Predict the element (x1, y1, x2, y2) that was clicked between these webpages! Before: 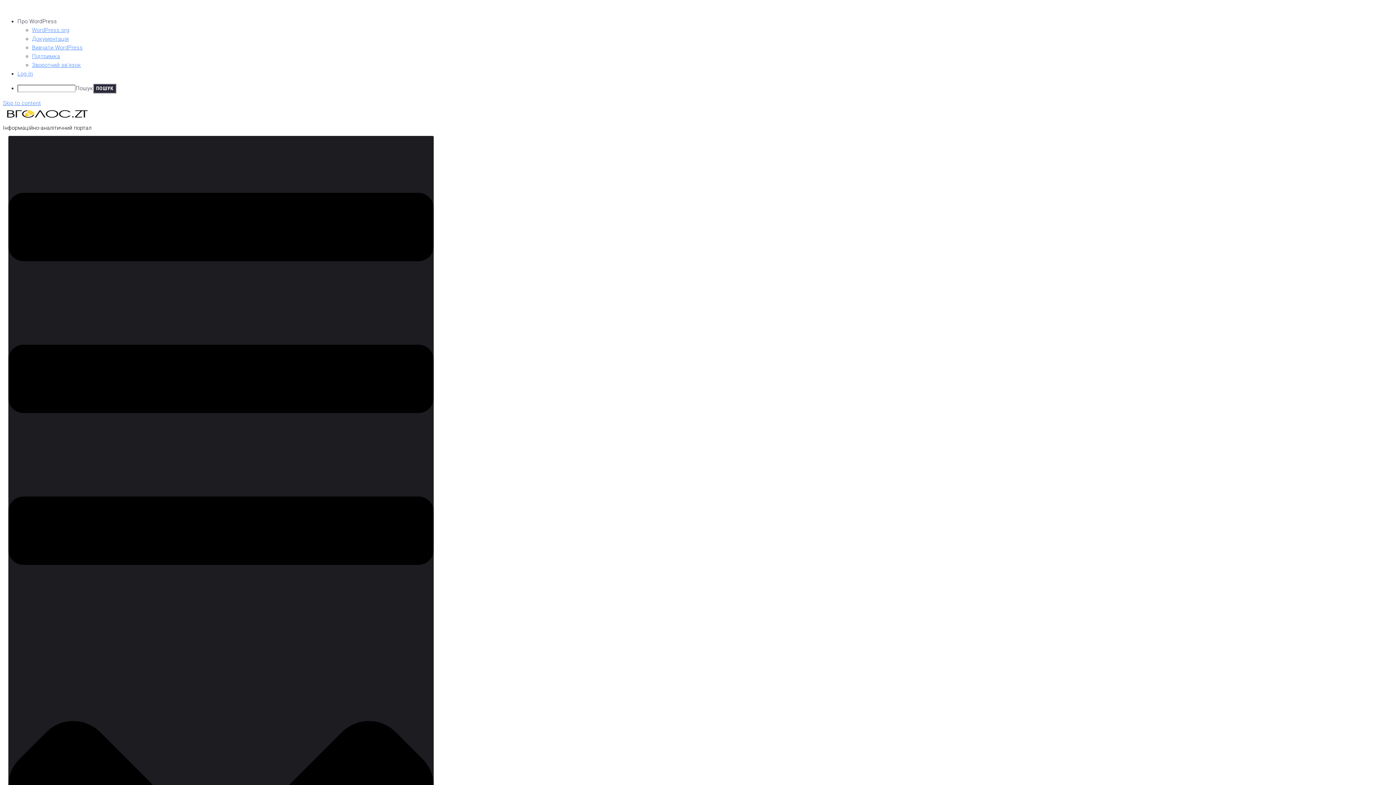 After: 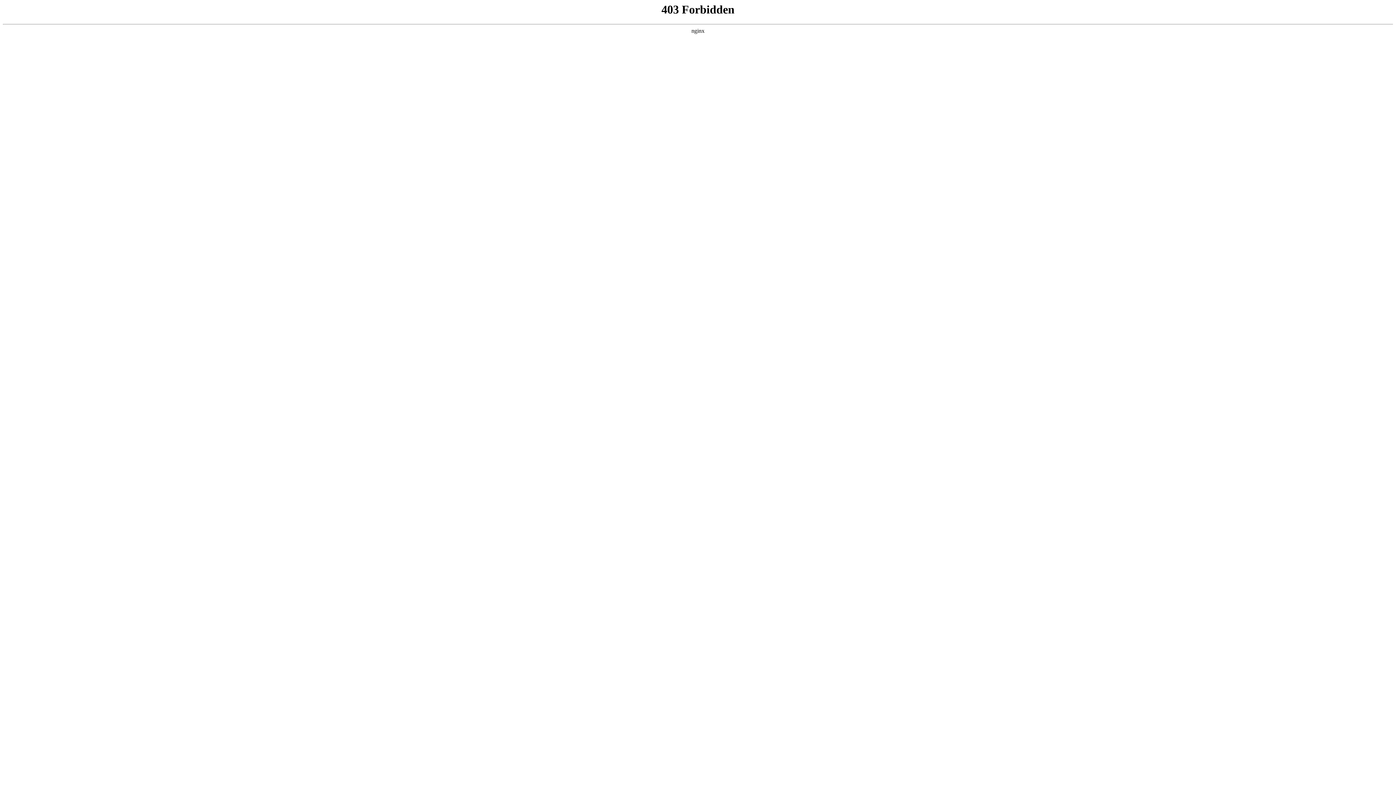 Action: bbox: (32, 53, 60, 59) label: Підтримка